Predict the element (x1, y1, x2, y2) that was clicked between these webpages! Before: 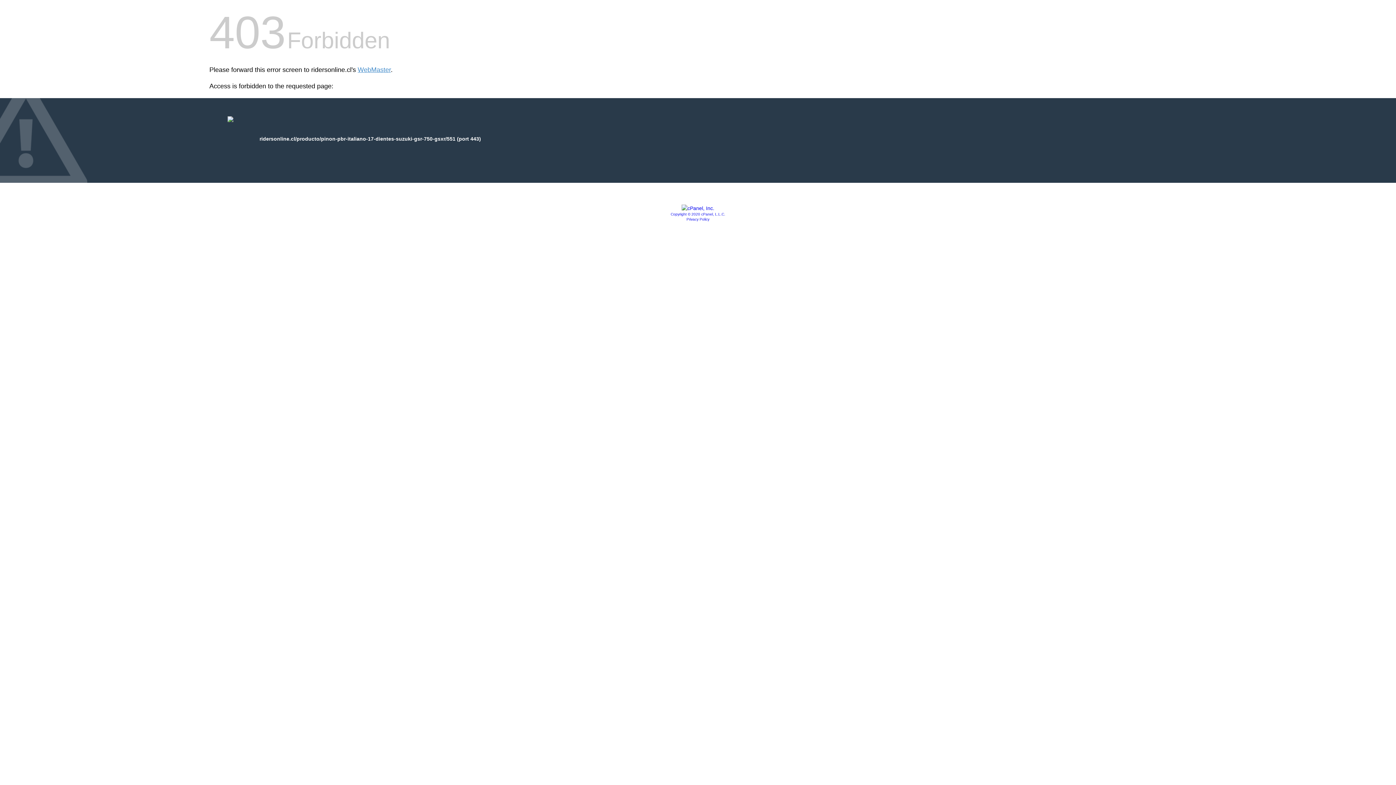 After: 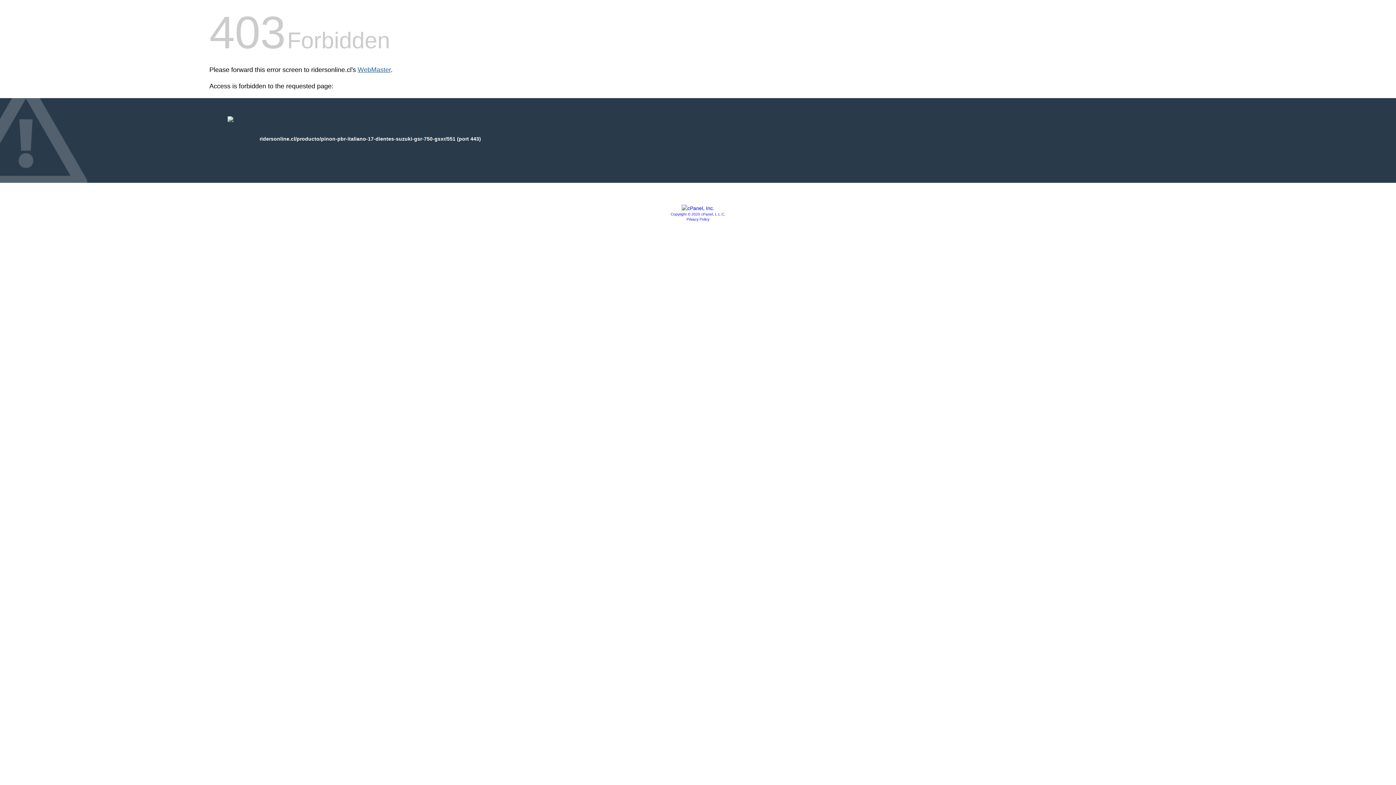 Action: bbox: (357, 66, 390, 73) label: WebMaster